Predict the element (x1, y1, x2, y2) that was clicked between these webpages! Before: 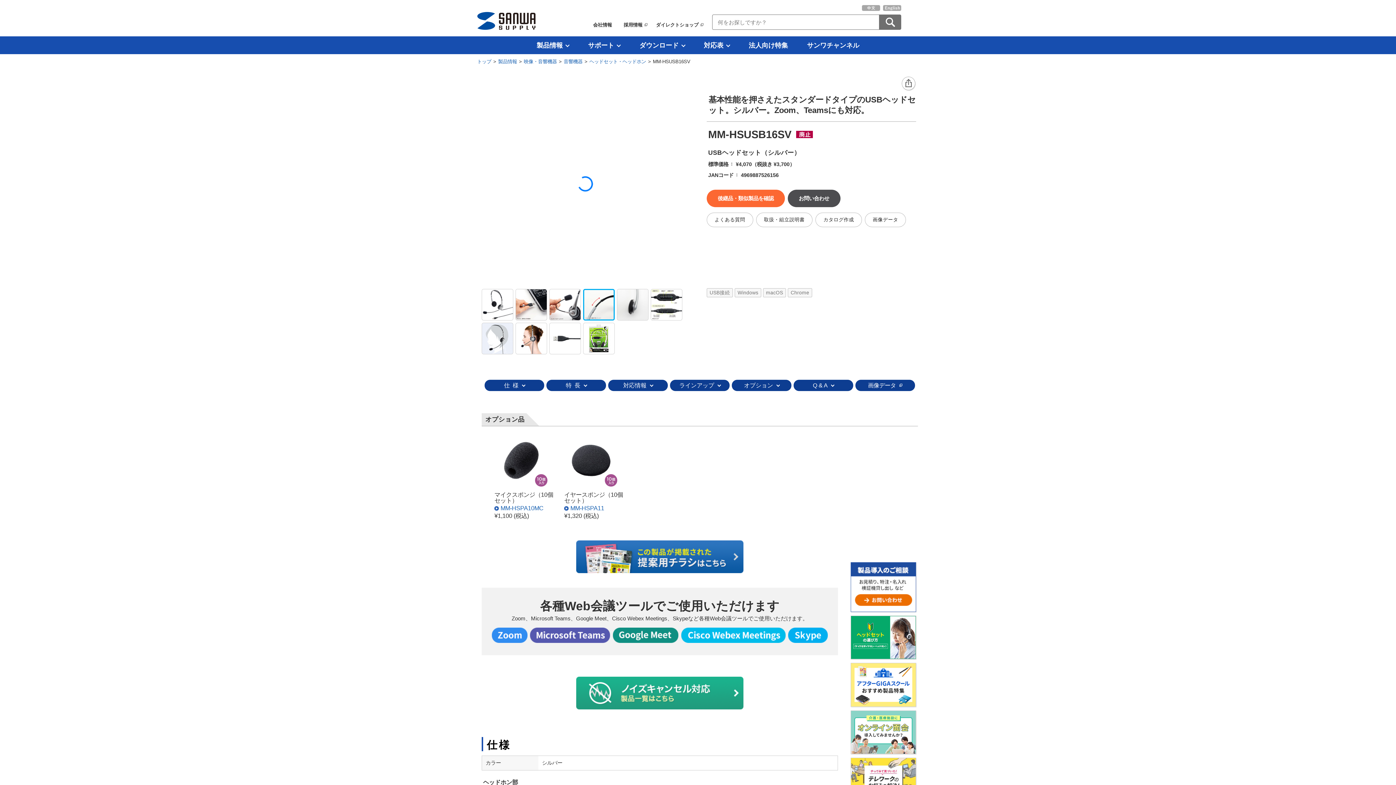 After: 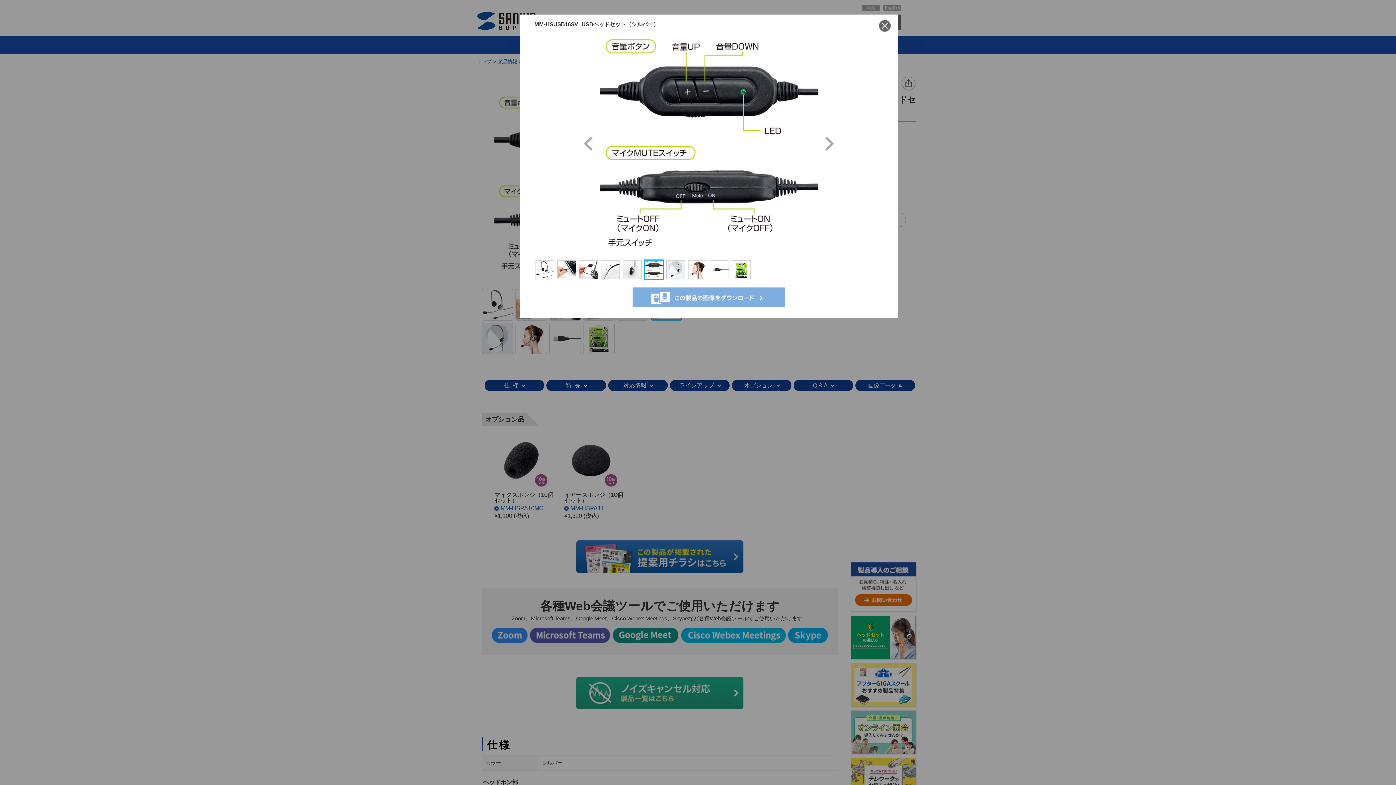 Action: bbox: (650, 289, 684, 320)